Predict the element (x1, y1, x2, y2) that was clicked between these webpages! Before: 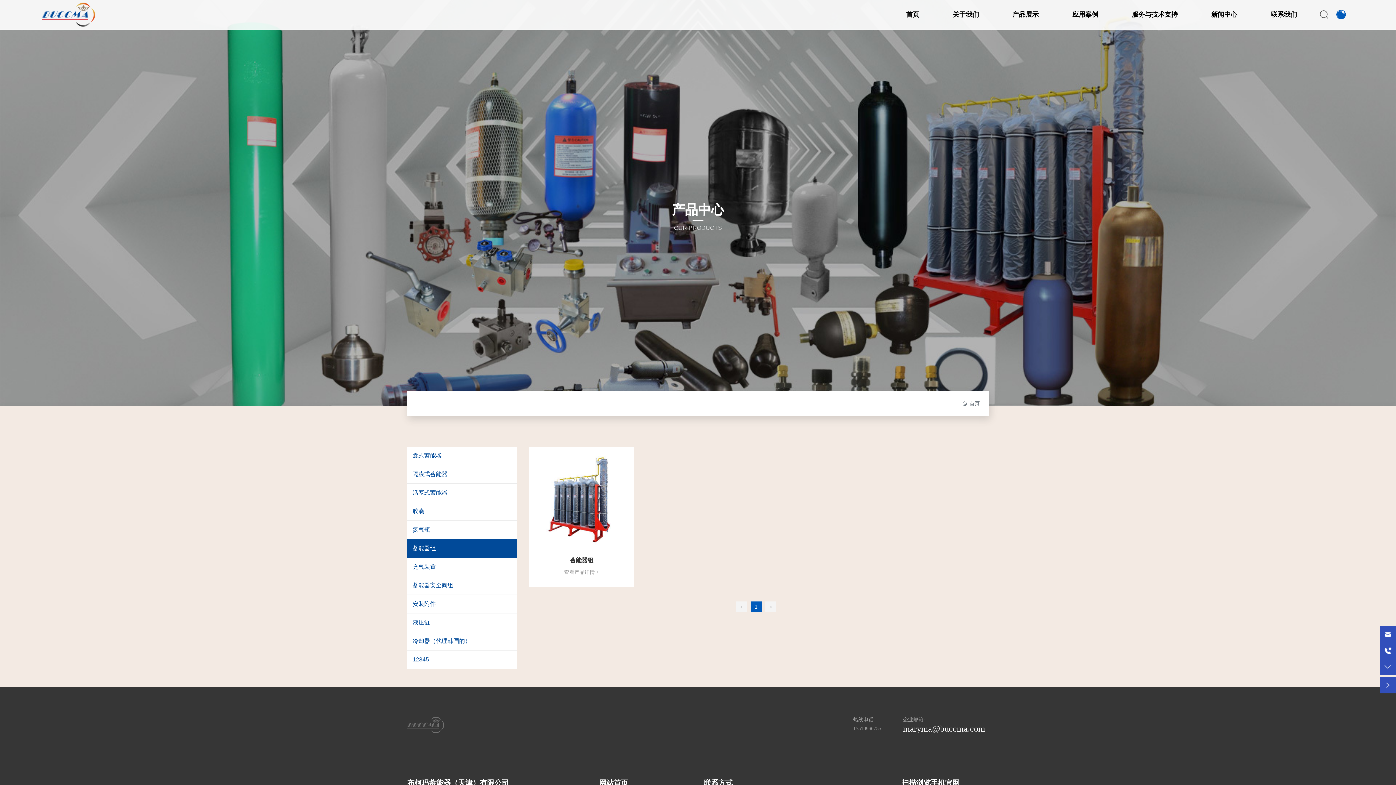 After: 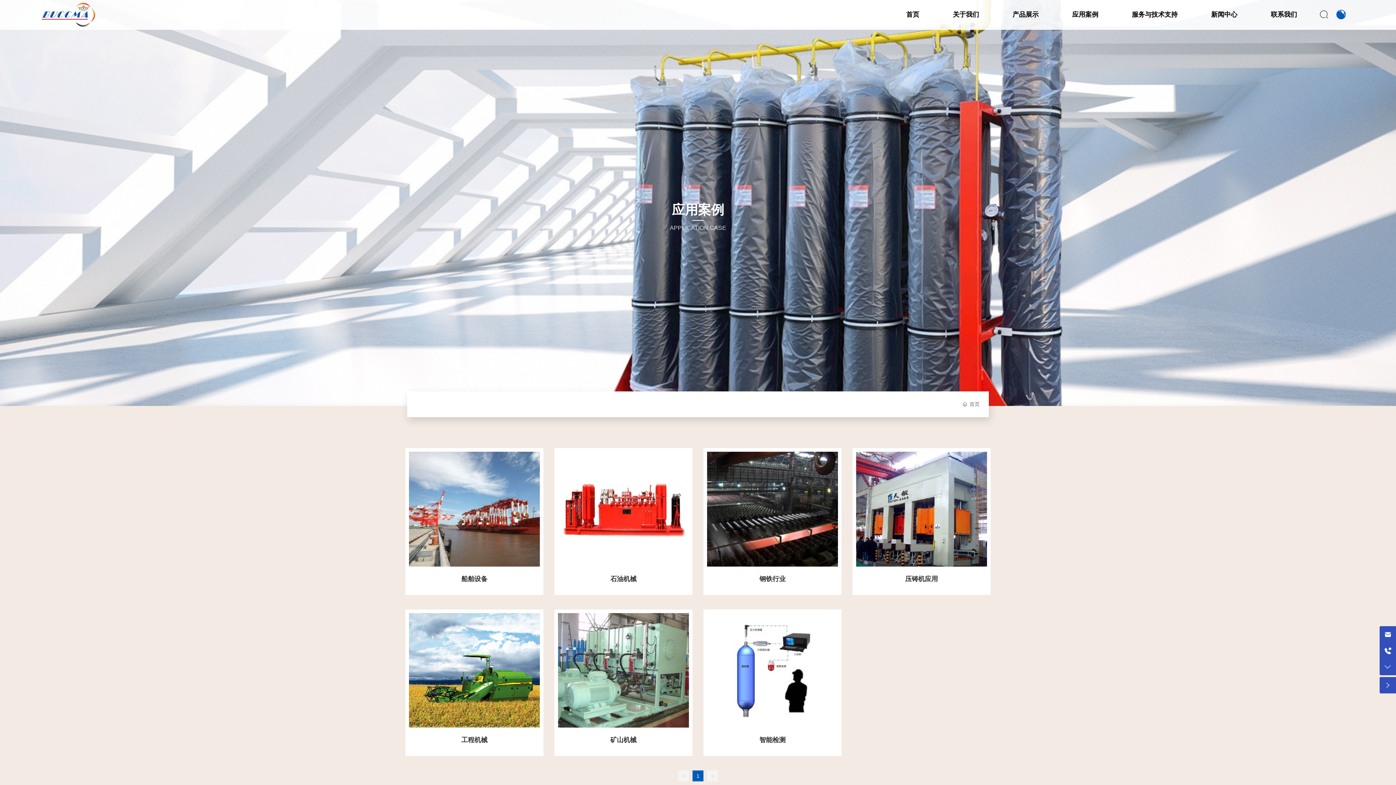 Action: bbox: (1072, 0, 1098, 29) label: 应用案例